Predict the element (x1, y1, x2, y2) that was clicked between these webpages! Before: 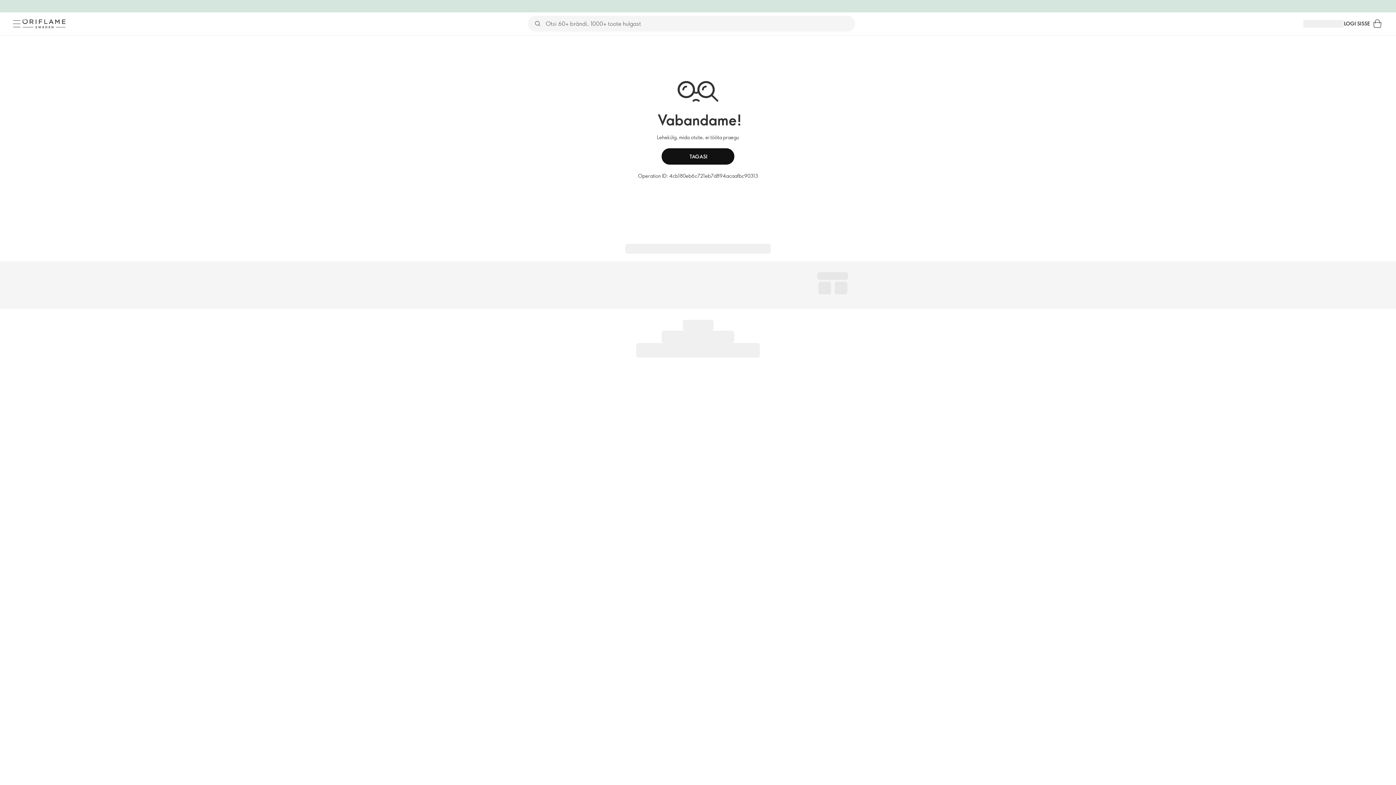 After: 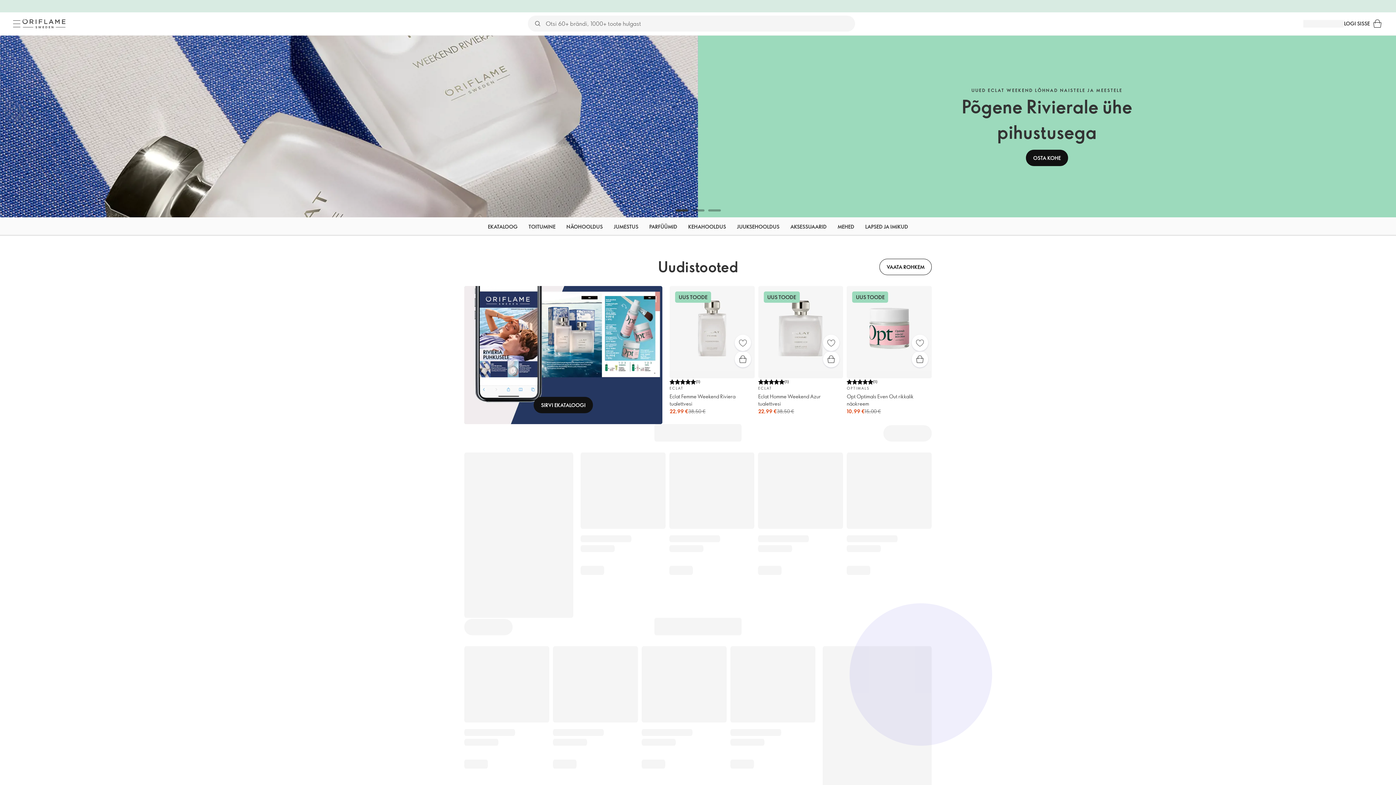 Action: bbox: (20, 17, 67, 30) label: Oriflame Rootsi